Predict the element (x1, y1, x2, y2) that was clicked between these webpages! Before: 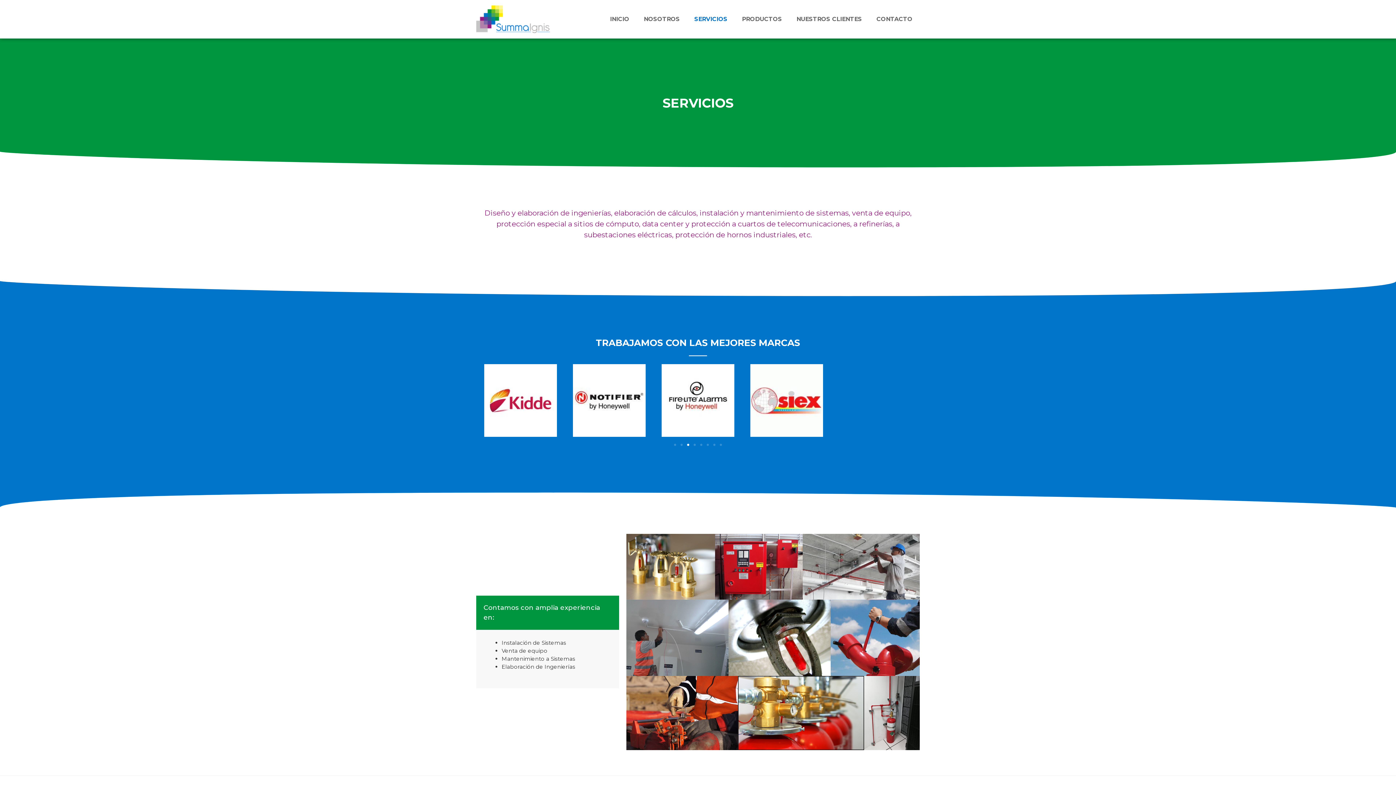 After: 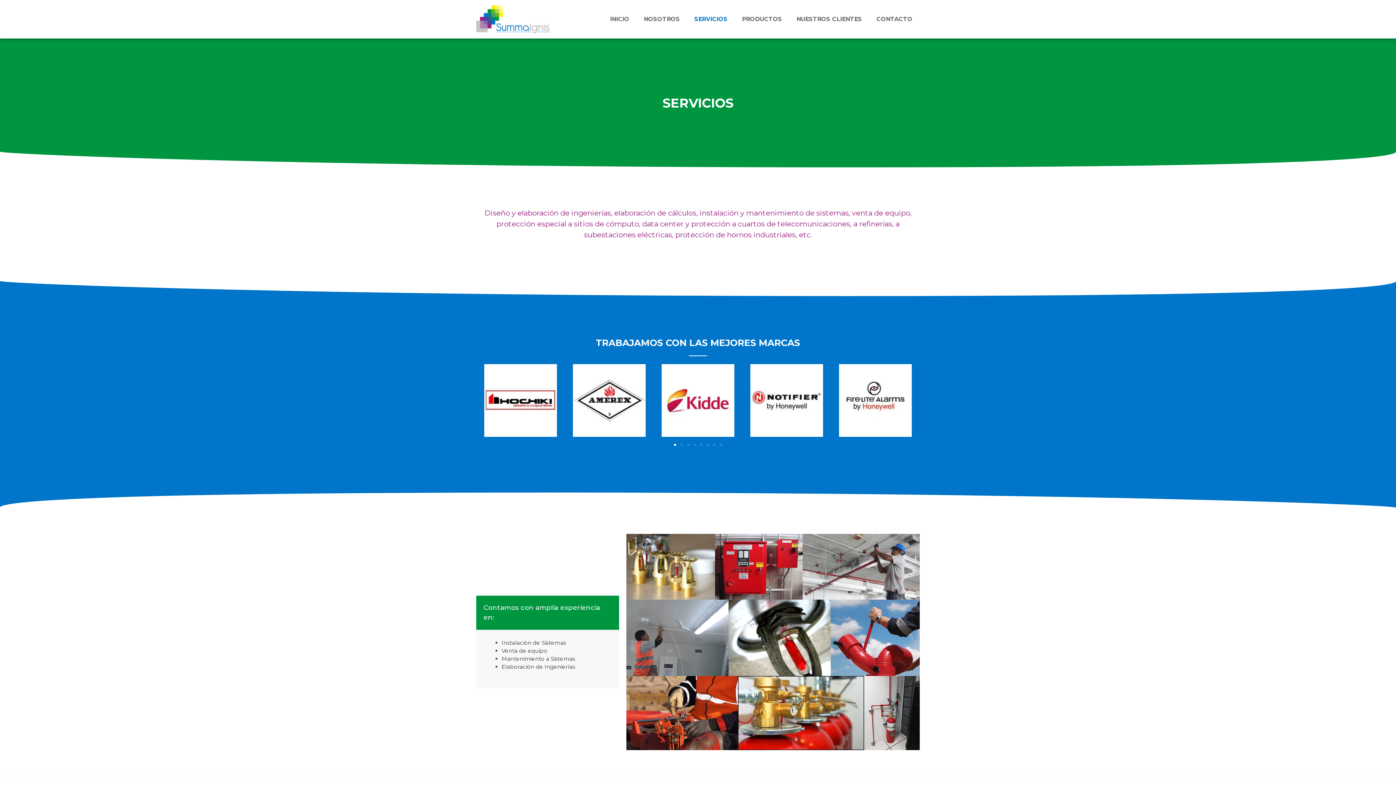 Action: bbox: (674, 444, 676, 446) label: Go to slide 1